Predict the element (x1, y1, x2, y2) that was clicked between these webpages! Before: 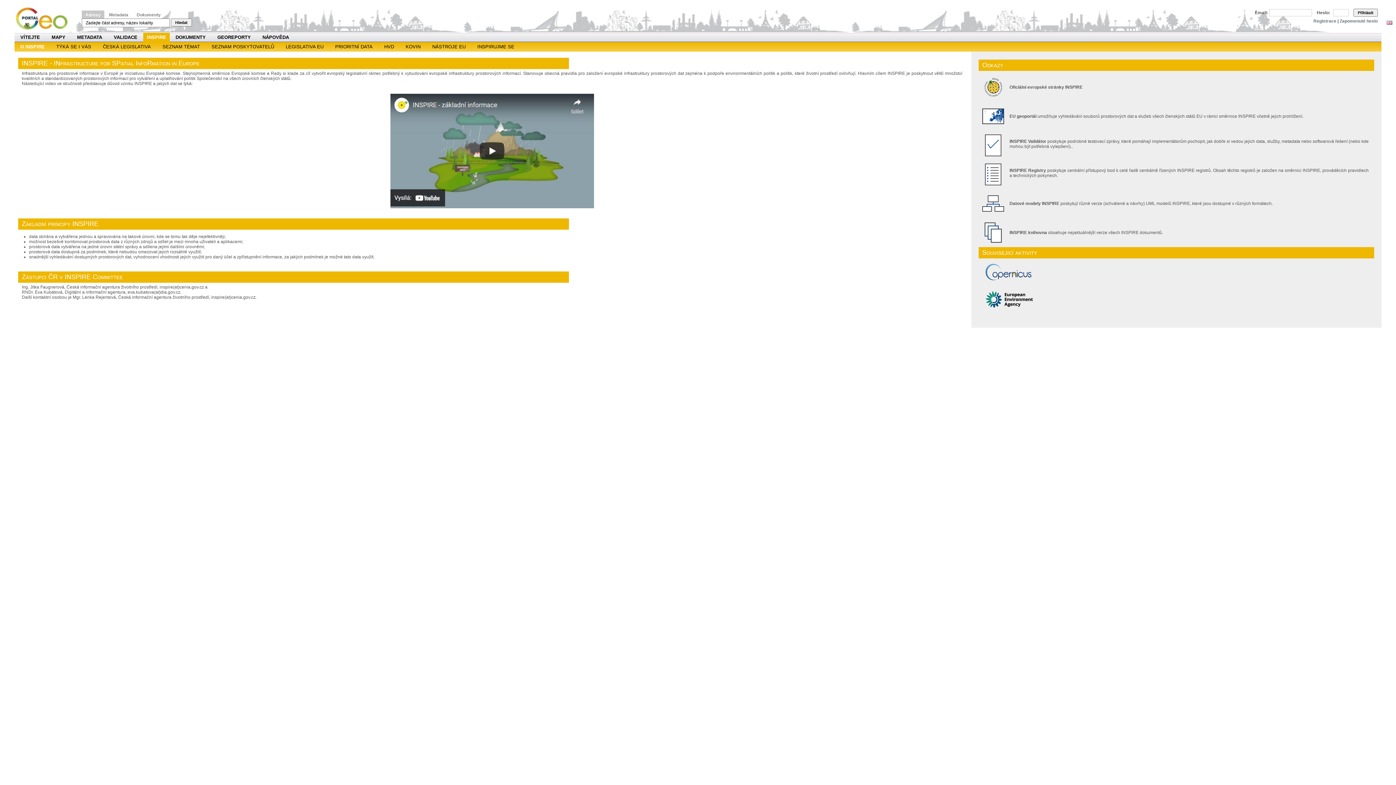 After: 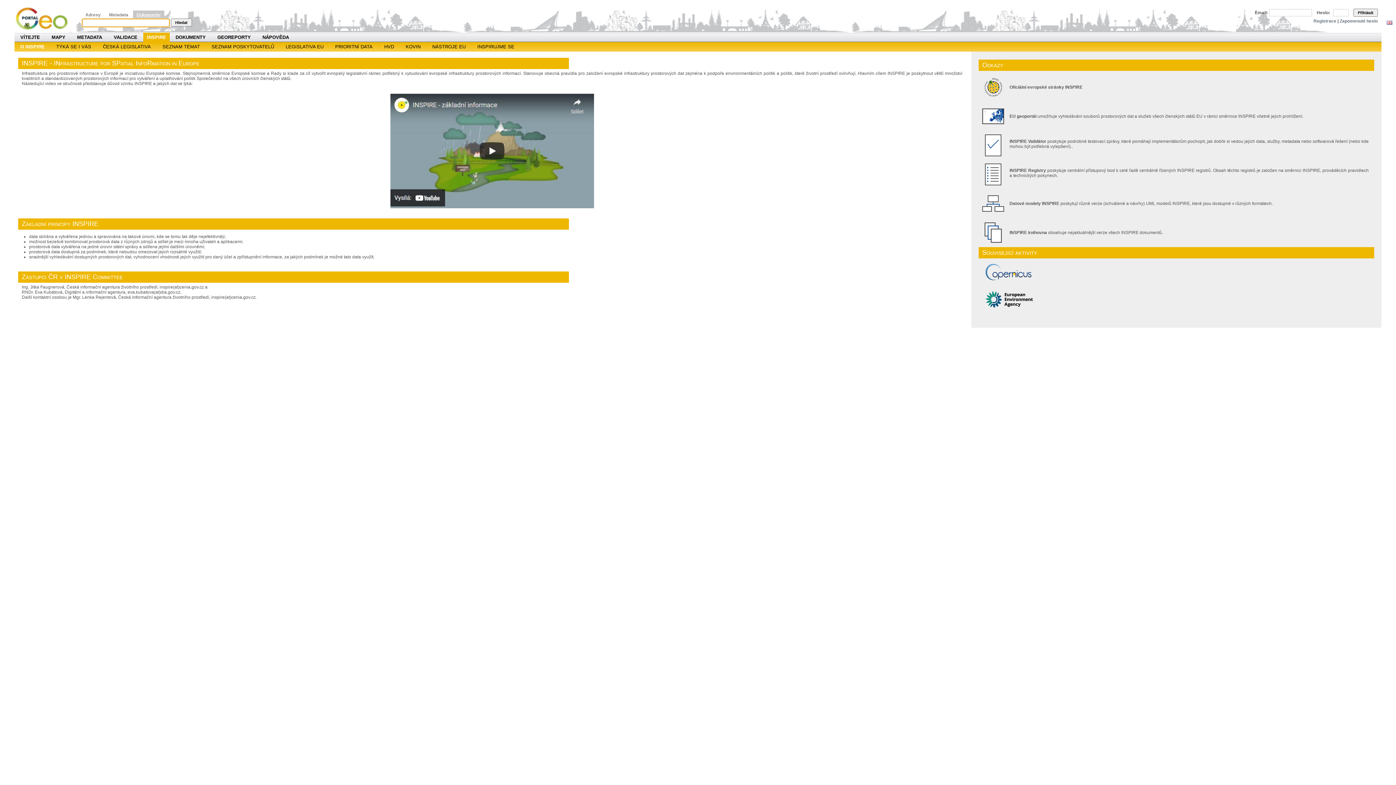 Action: bbox: (133, 10, 164, 21) label: Dokumenty